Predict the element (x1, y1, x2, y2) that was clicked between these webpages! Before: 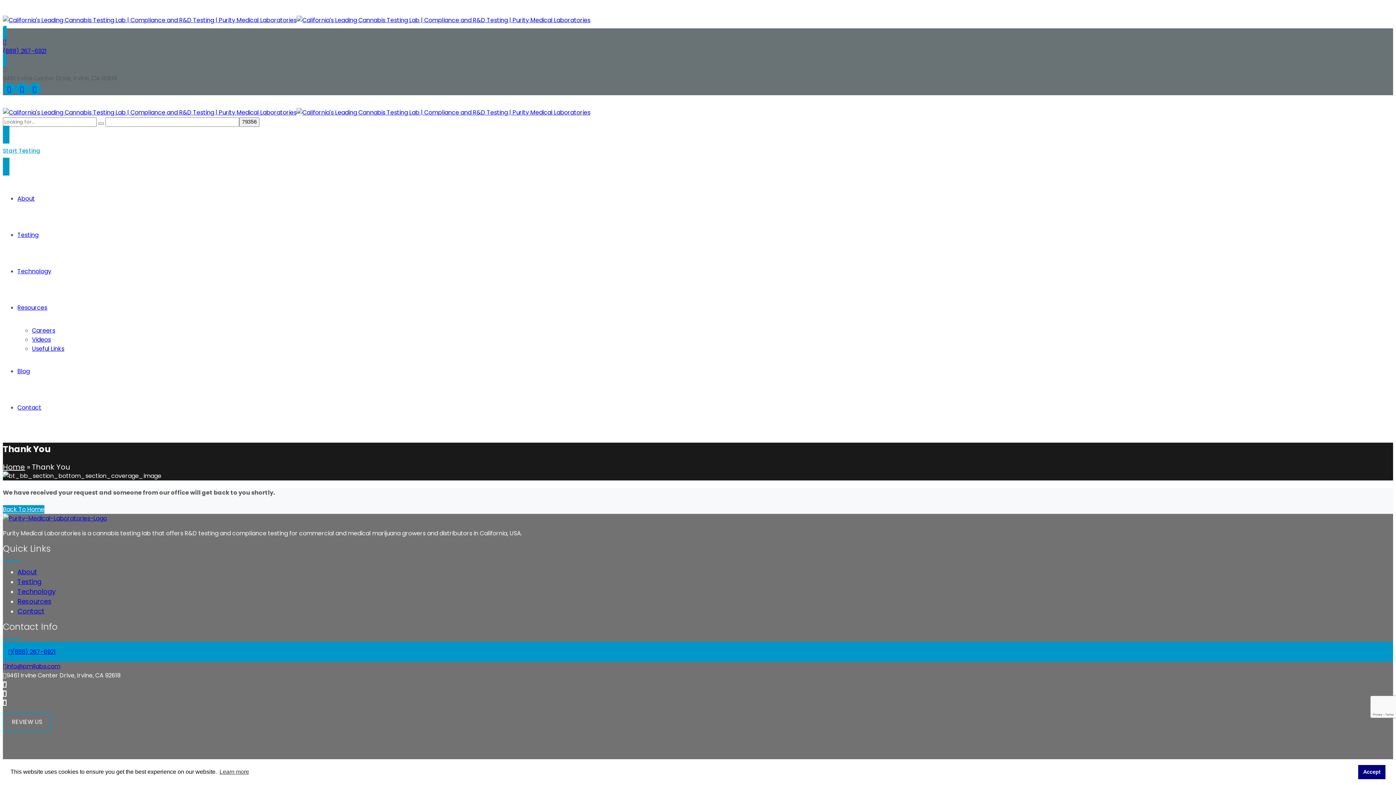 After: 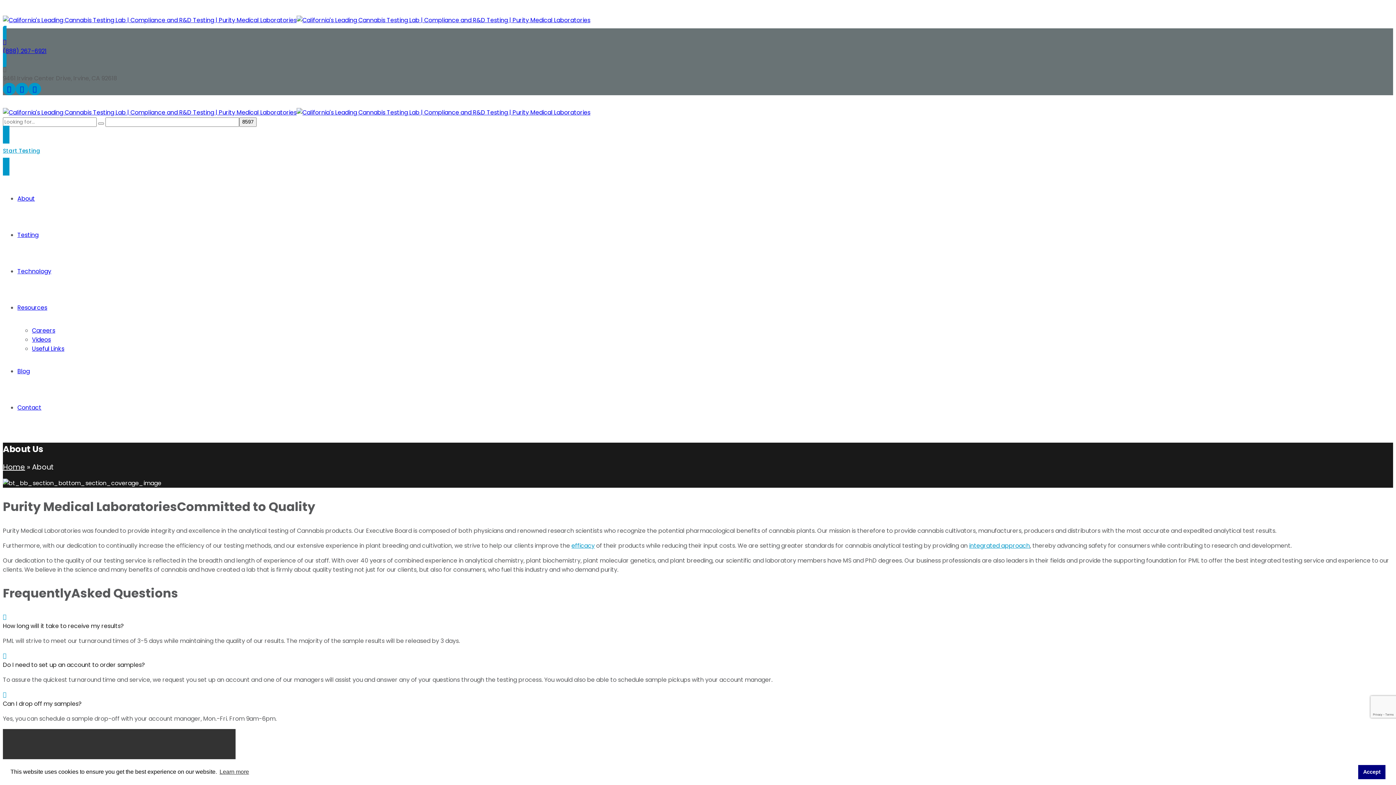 Action: label: About bbox: (17, 567, 37, 576)